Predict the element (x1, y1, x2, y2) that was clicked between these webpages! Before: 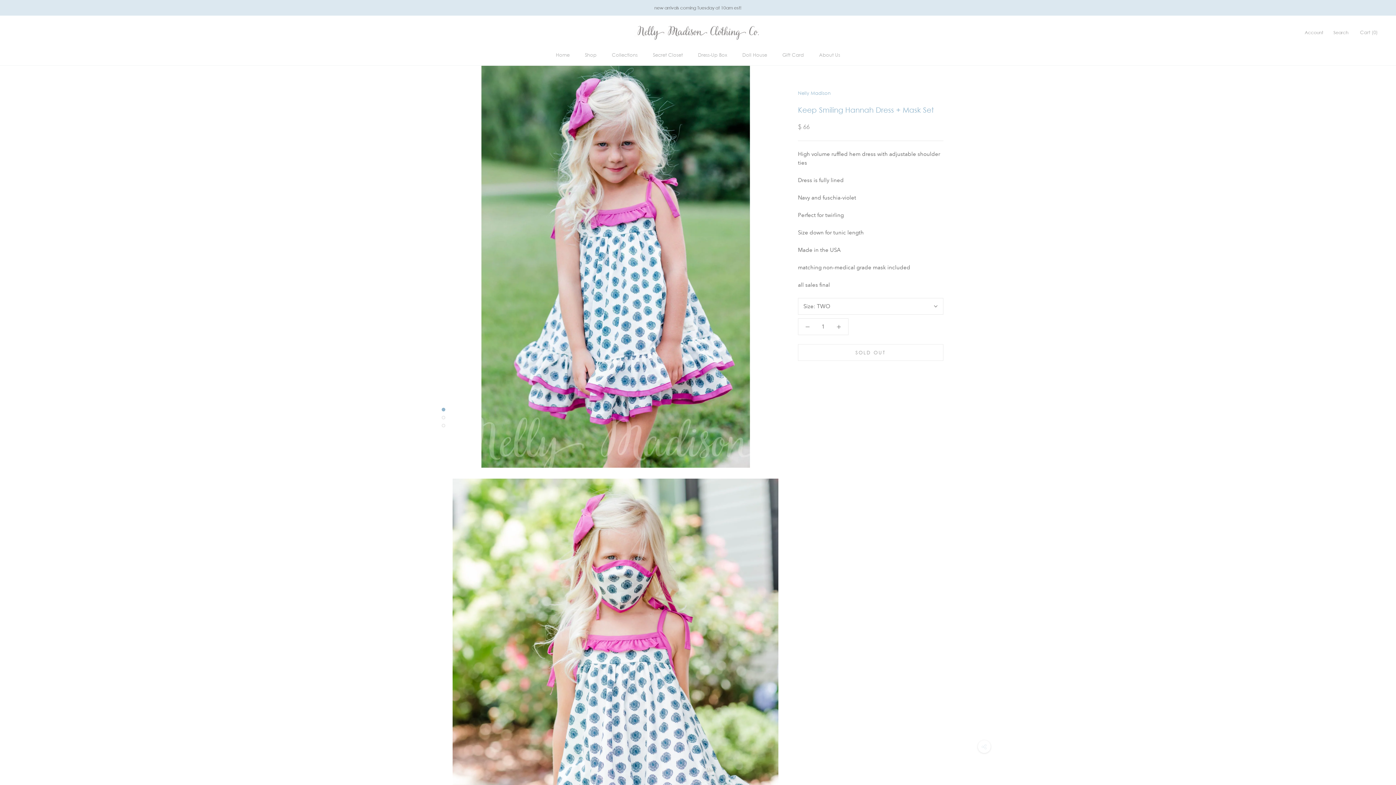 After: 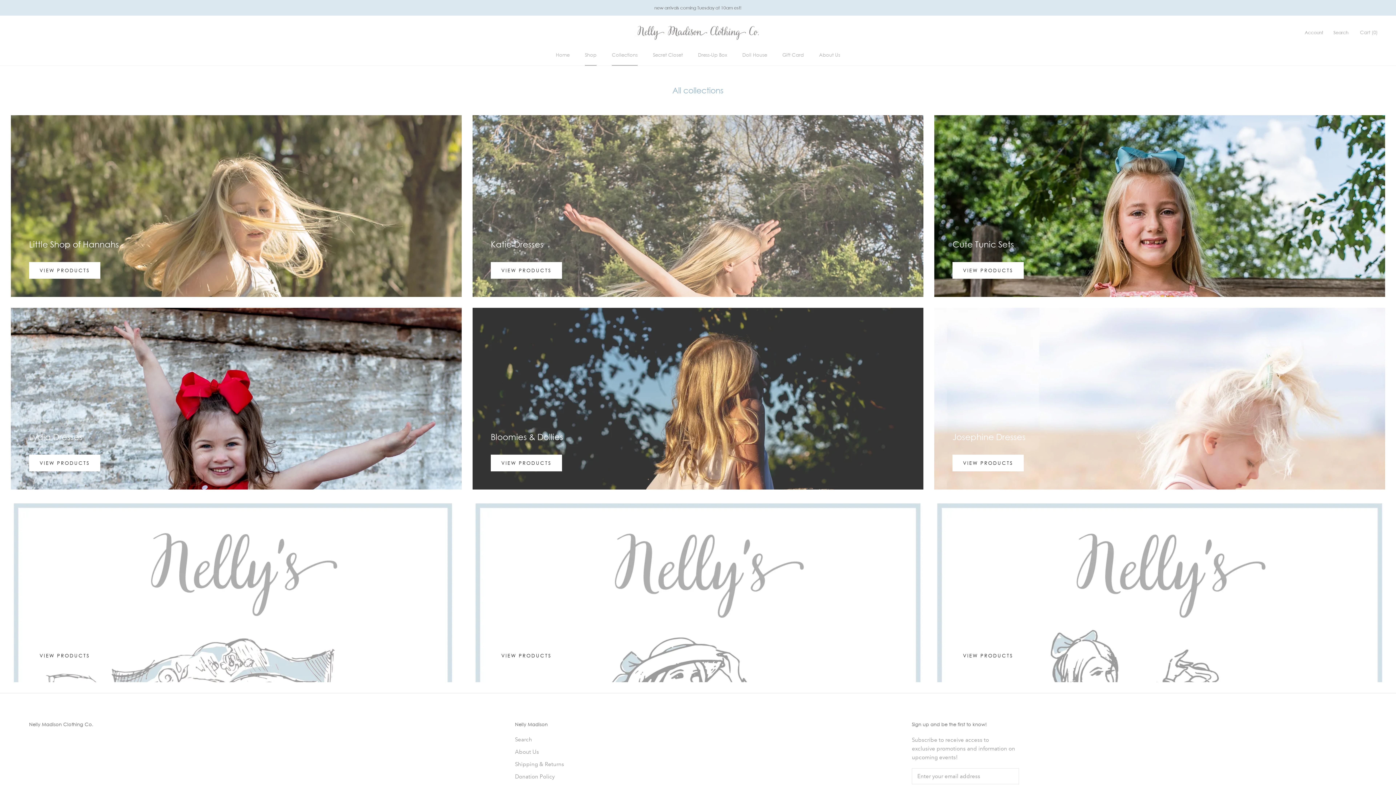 Action: label: Collections
Collections bbox: (612, 52, 637, 57)